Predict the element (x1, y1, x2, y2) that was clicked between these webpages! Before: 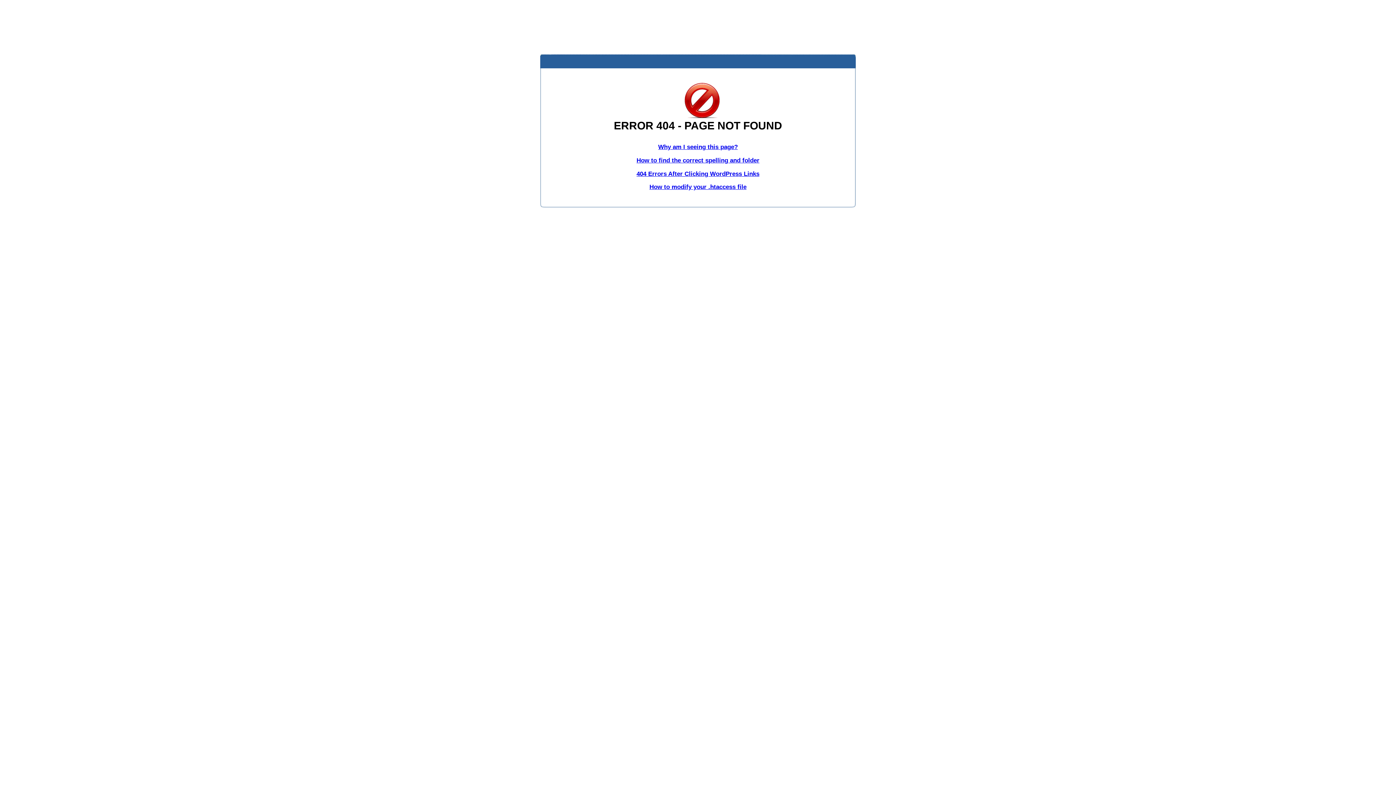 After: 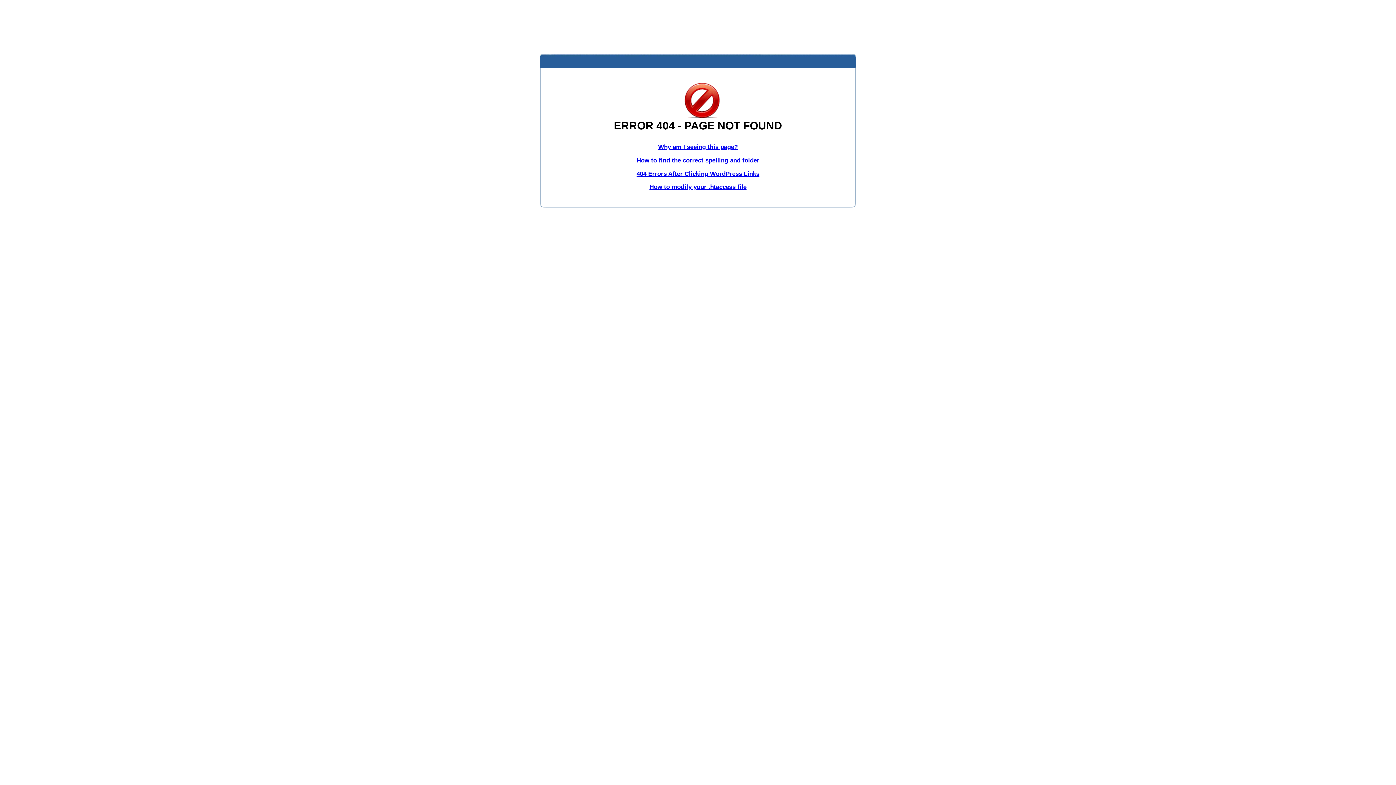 Action: bbox: (636, 156, 759, 163) label: How to find the correct spelling and folder